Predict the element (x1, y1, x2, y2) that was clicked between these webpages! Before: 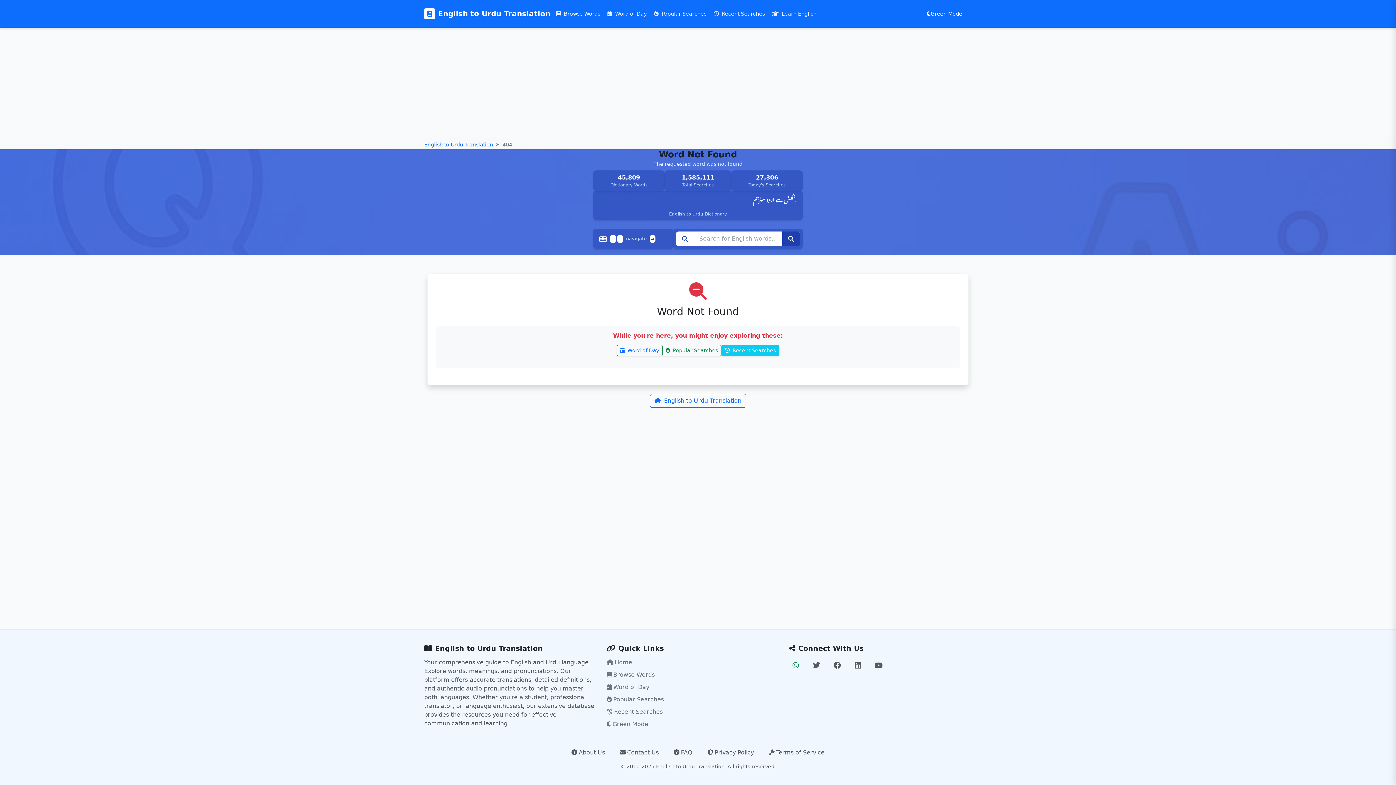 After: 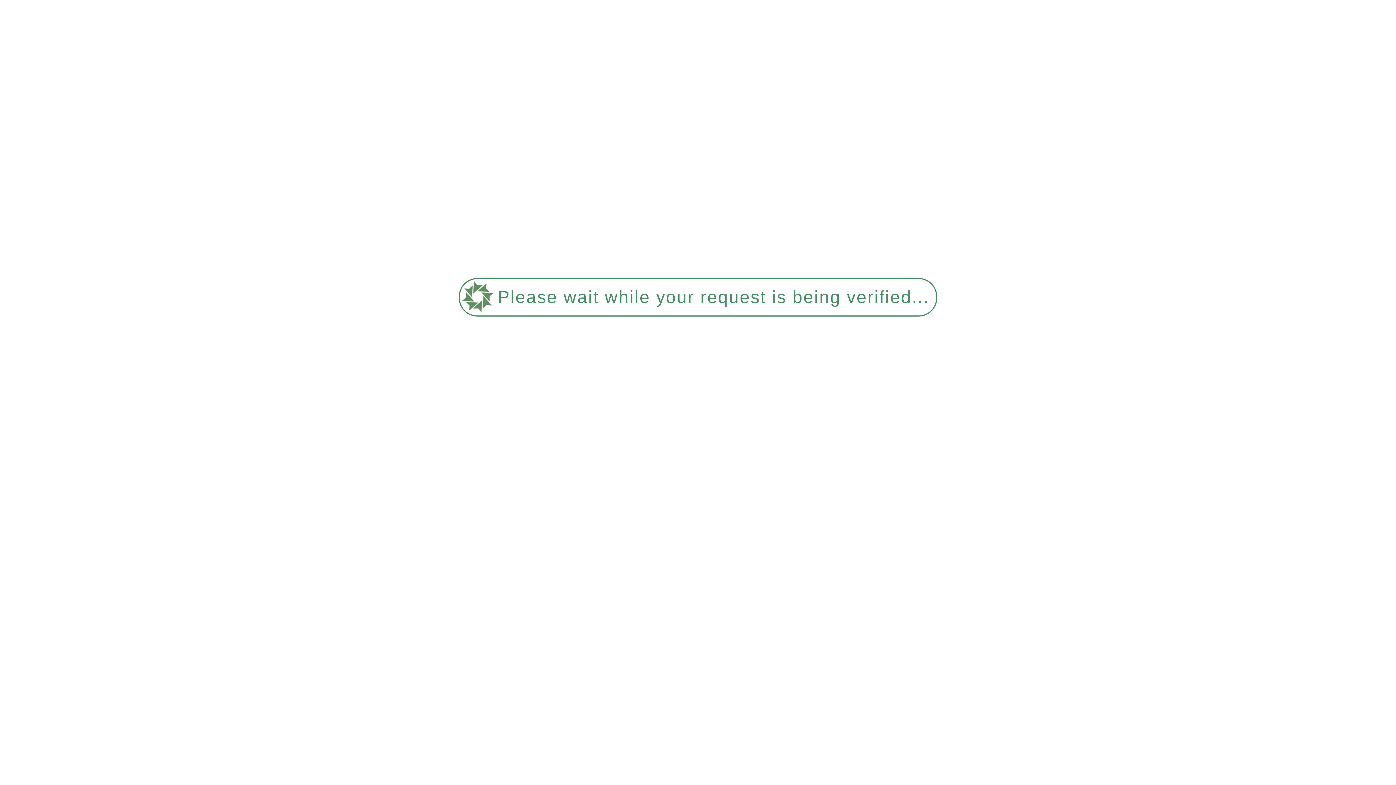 Action: bbox: (606, 658, 632, 667) label: Home